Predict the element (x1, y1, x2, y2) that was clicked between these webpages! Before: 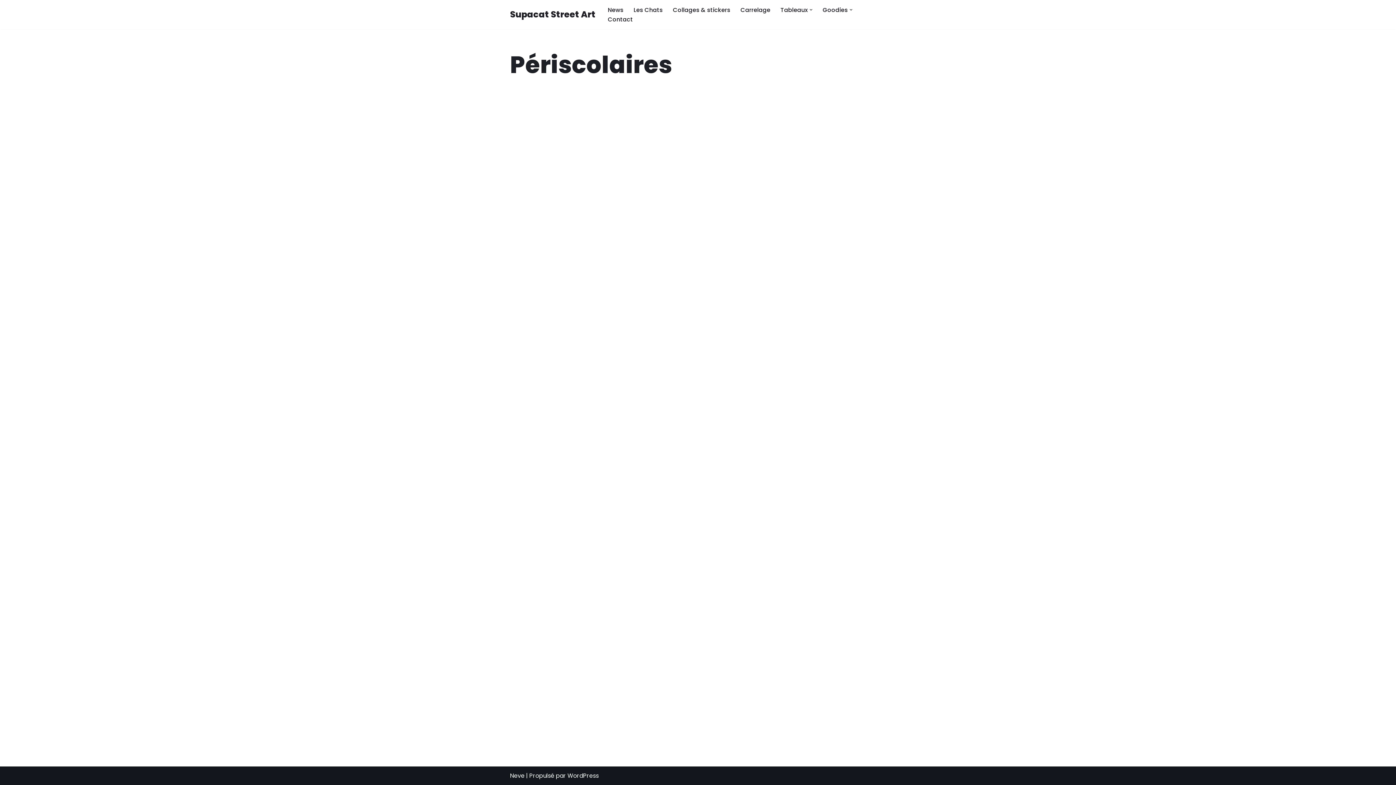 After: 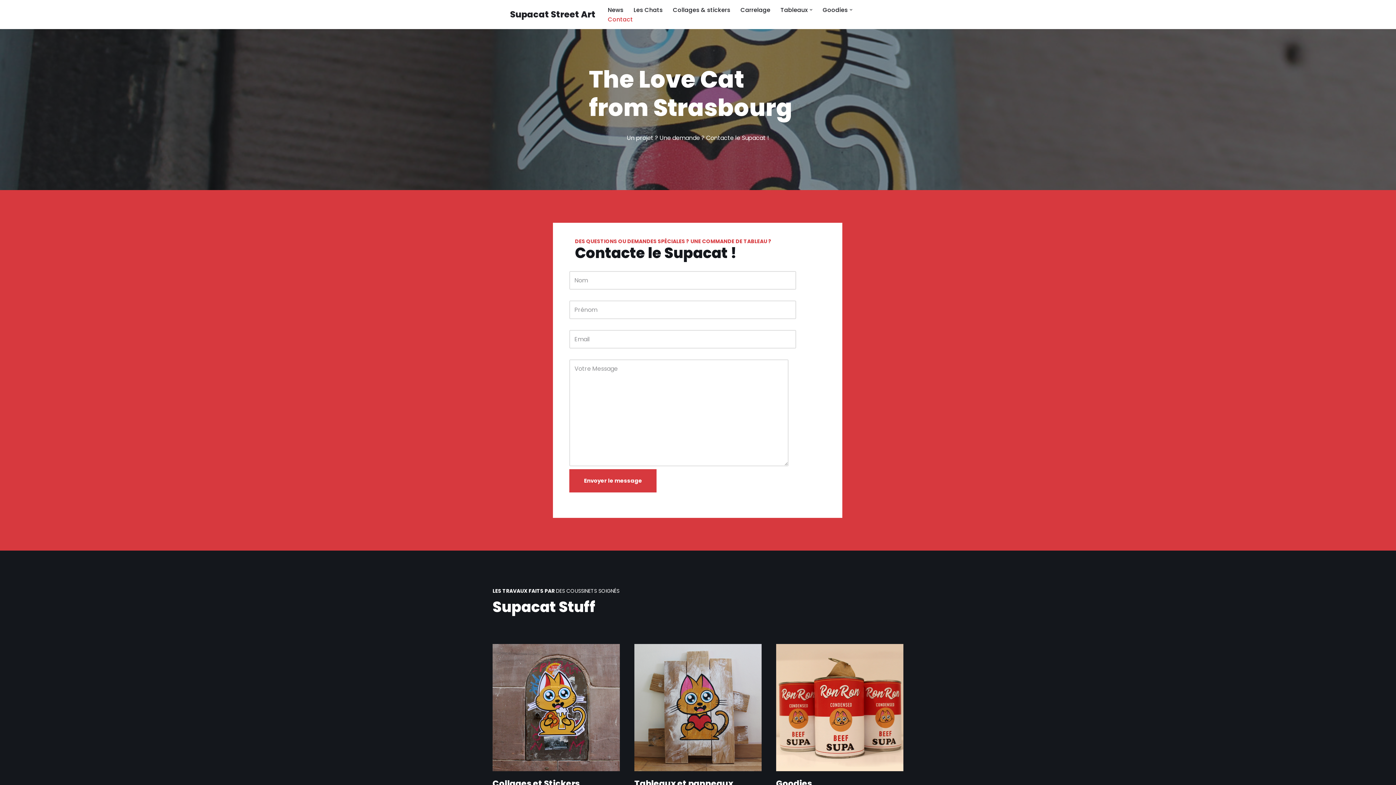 Action: label: Contact bbox: (608, 14, 633, 24)